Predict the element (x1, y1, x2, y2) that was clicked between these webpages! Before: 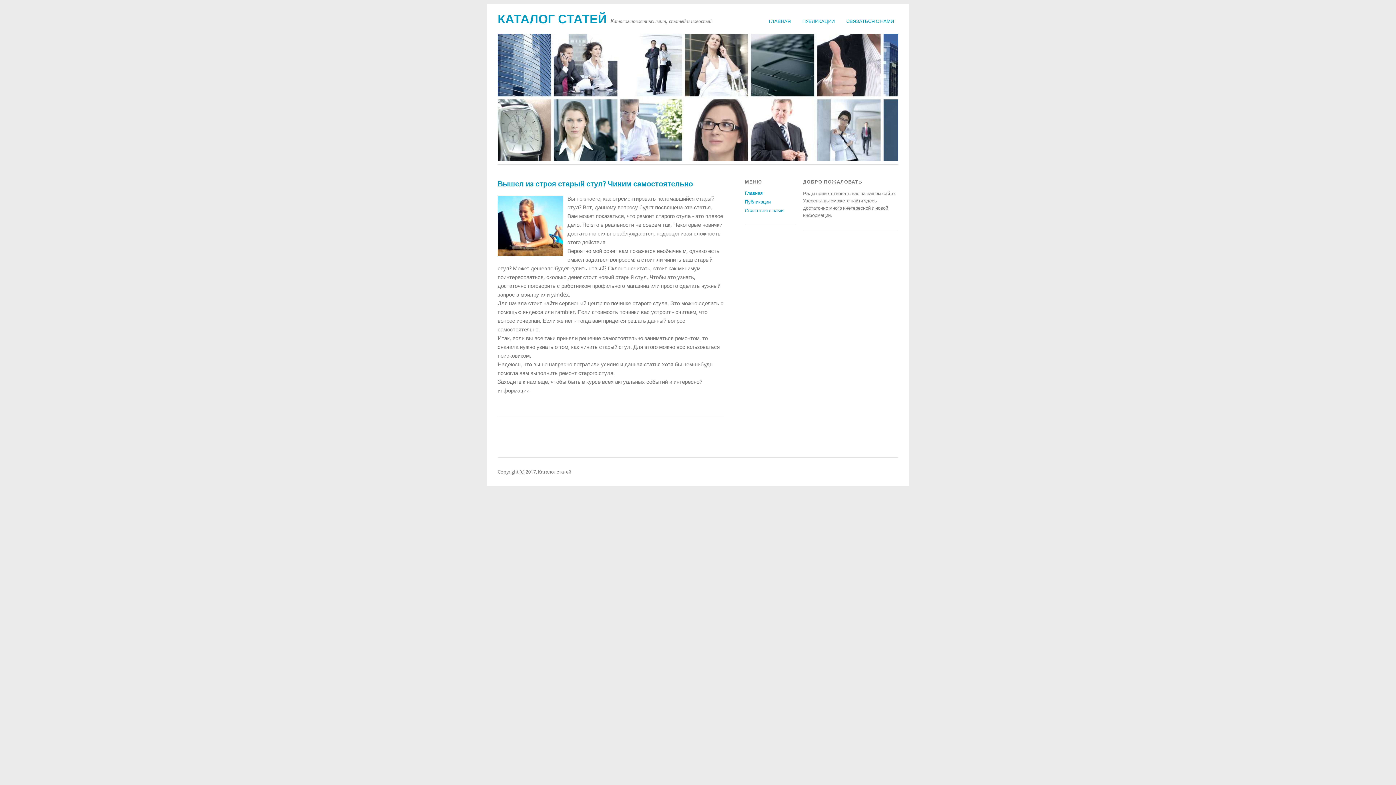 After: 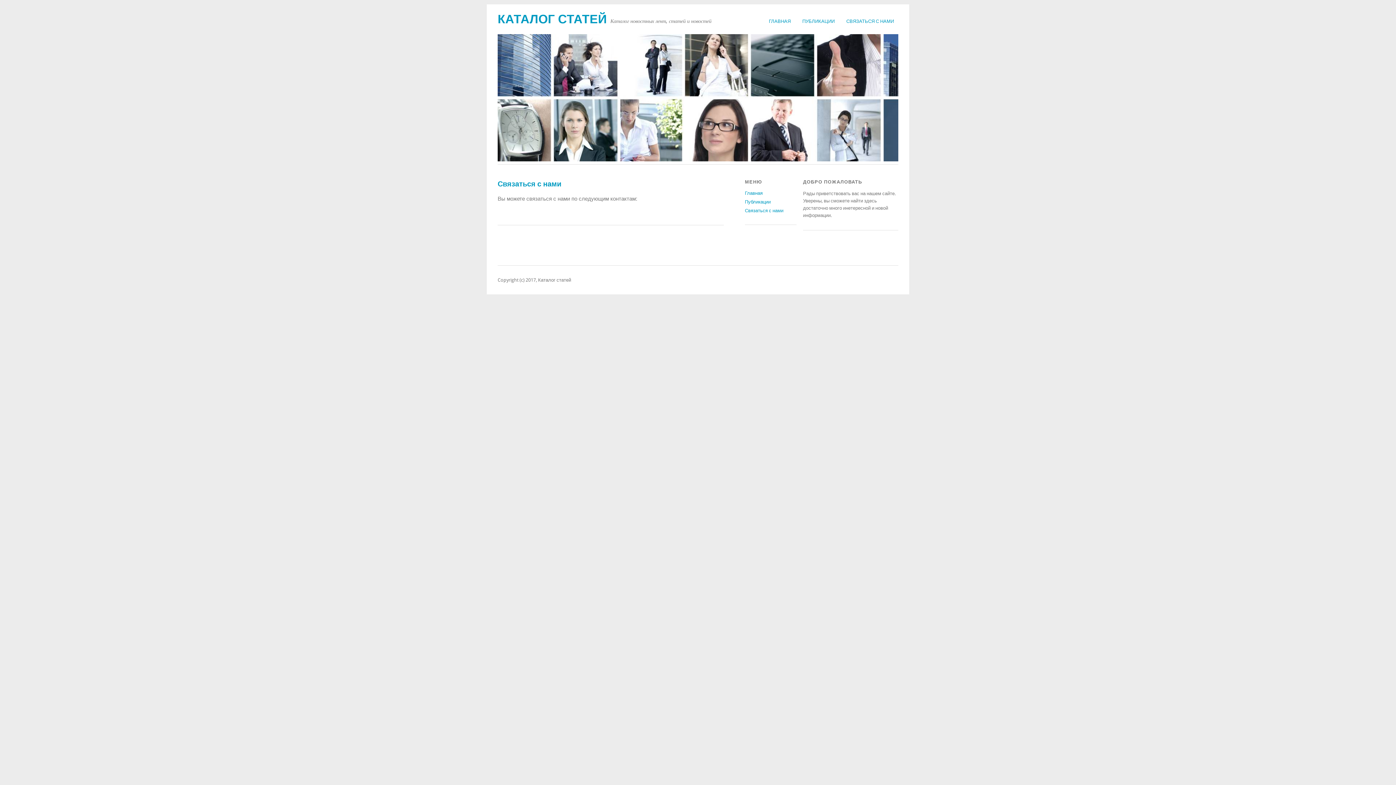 Action: bbox: (745, 208, 783, 213) label: Связаться с нами